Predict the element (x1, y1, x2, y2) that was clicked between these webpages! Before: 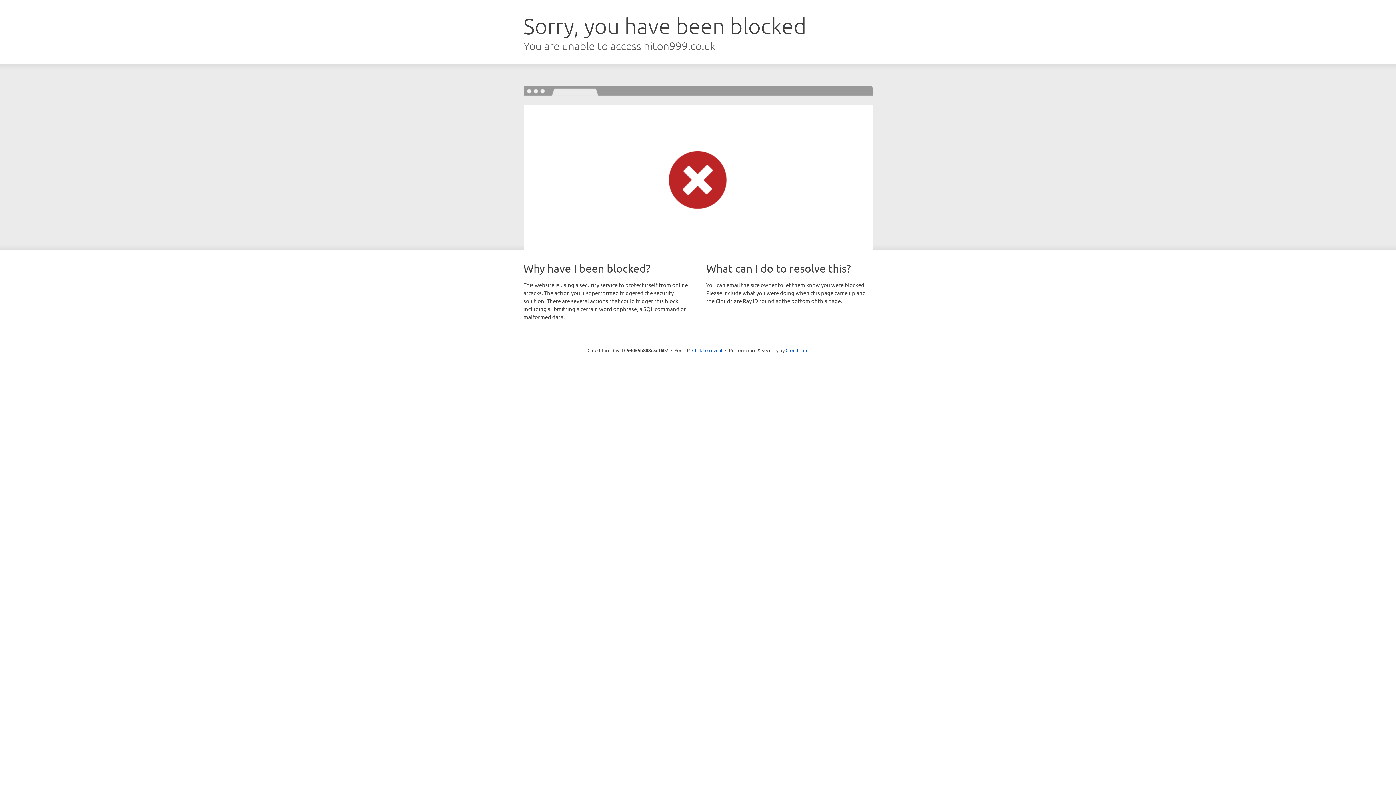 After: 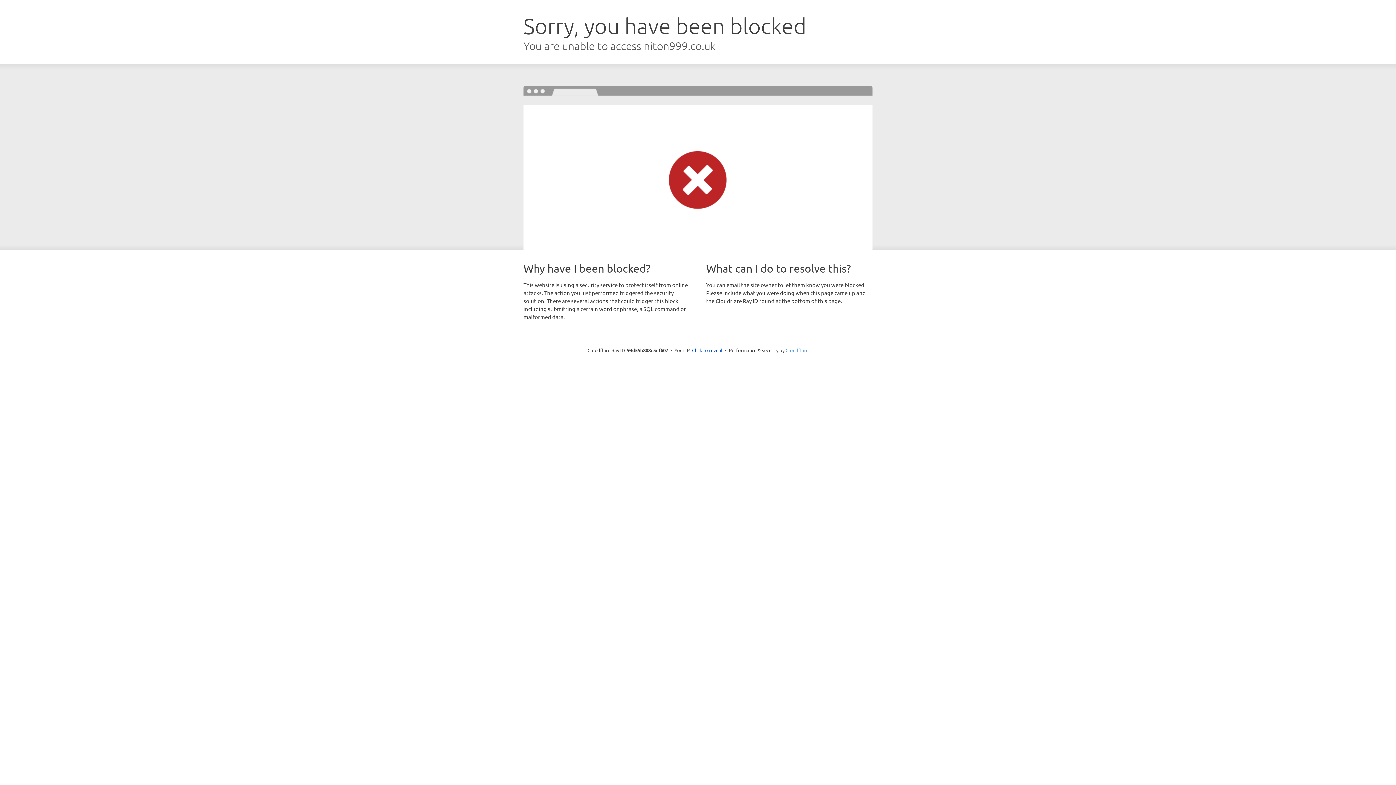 Action: bbox: (785, 347, 808, 353) label: Cloudflare